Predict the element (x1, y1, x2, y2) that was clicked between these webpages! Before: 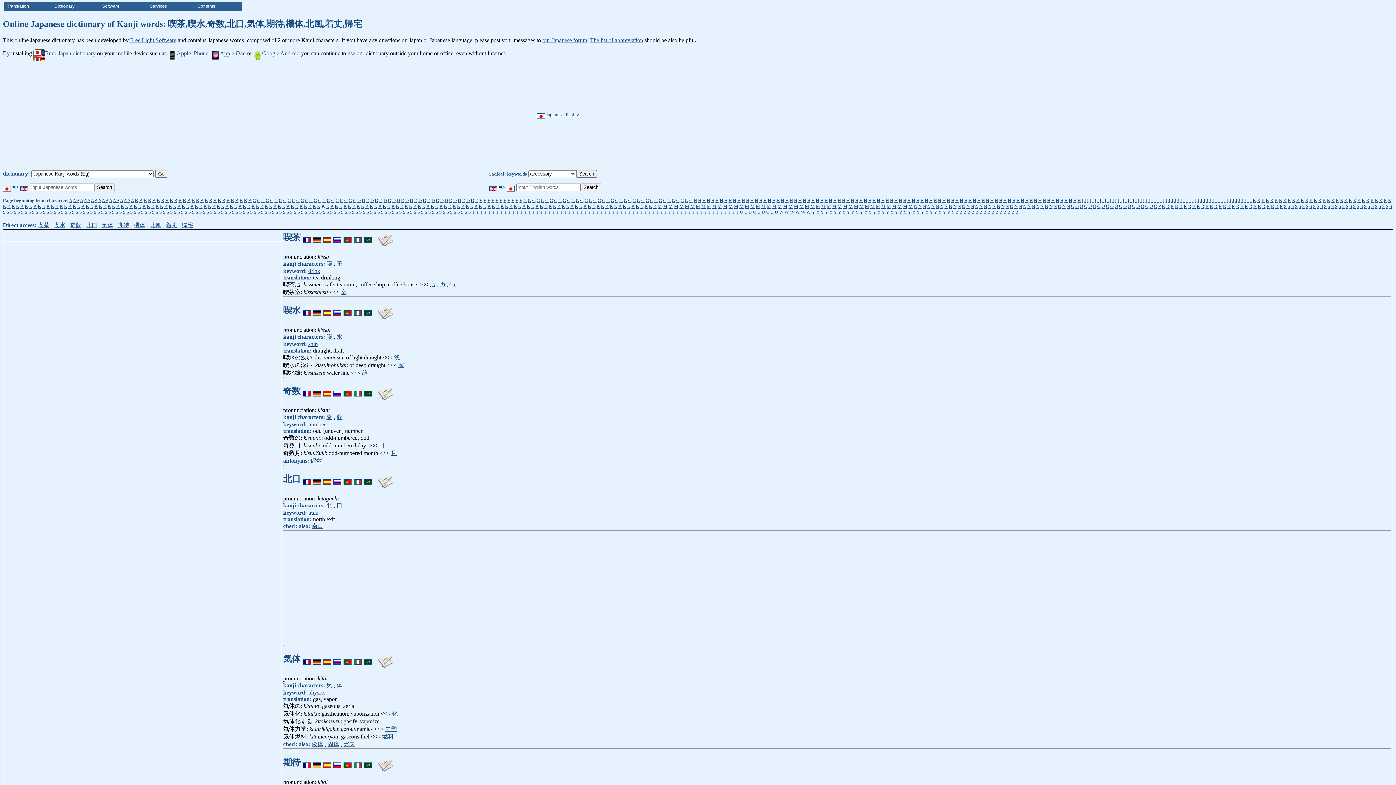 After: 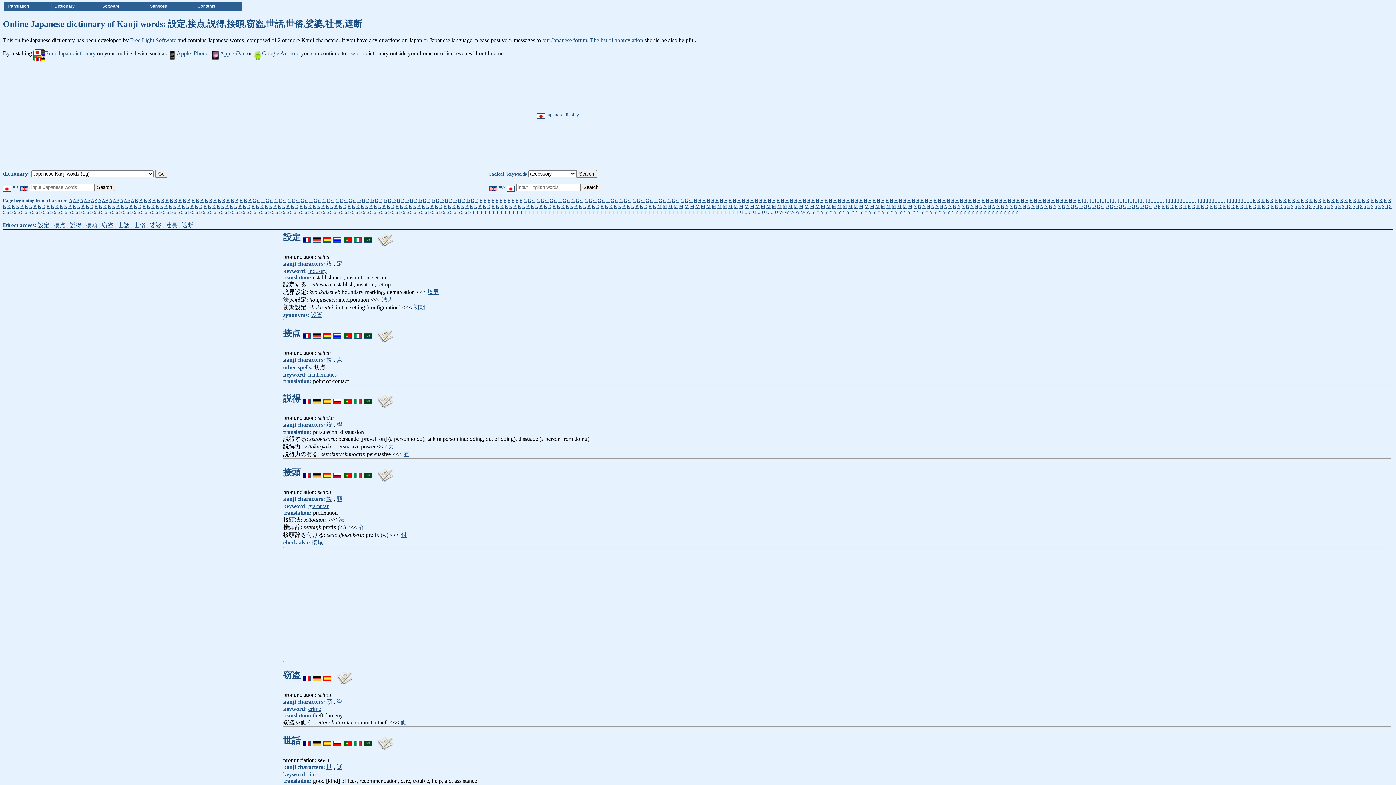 Action: label: S bbox: (97, 209, 100, 214)